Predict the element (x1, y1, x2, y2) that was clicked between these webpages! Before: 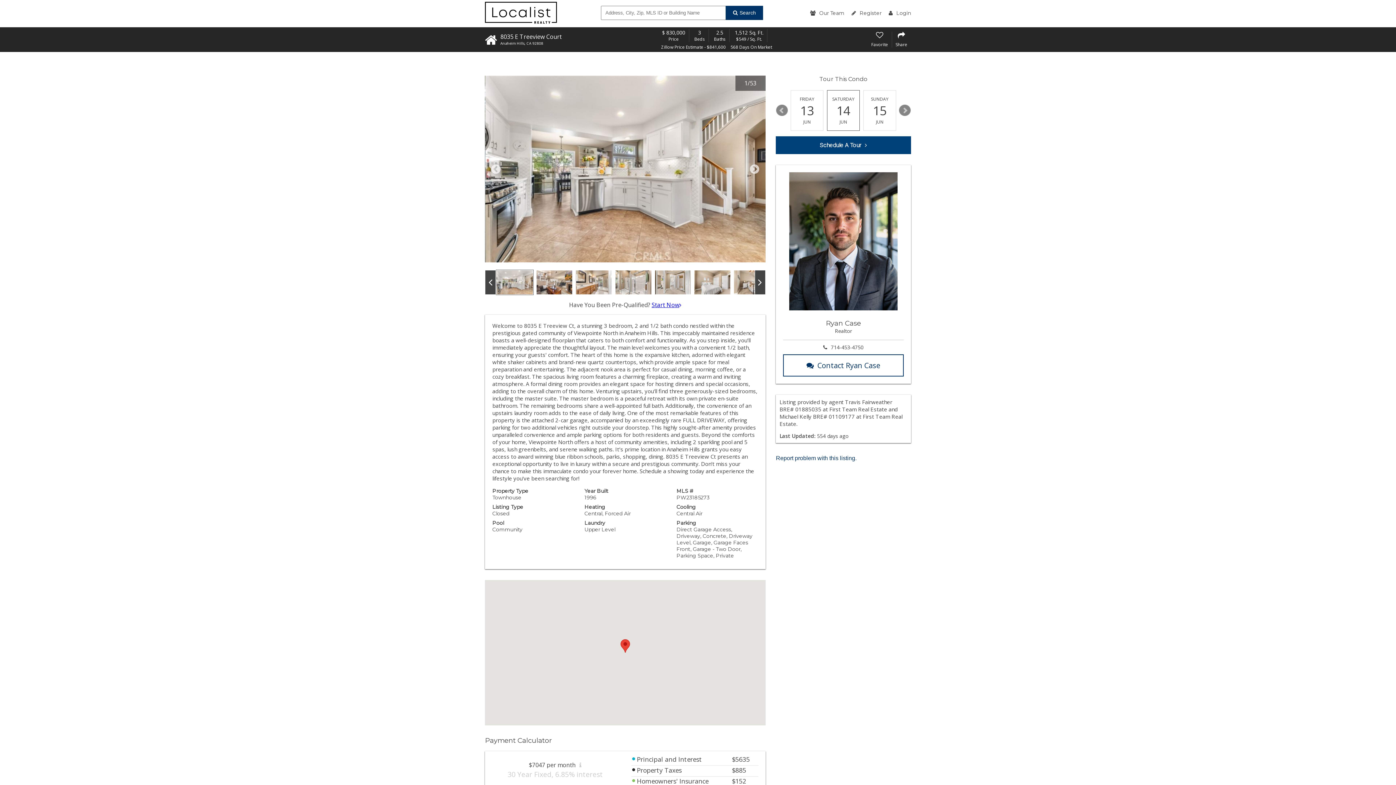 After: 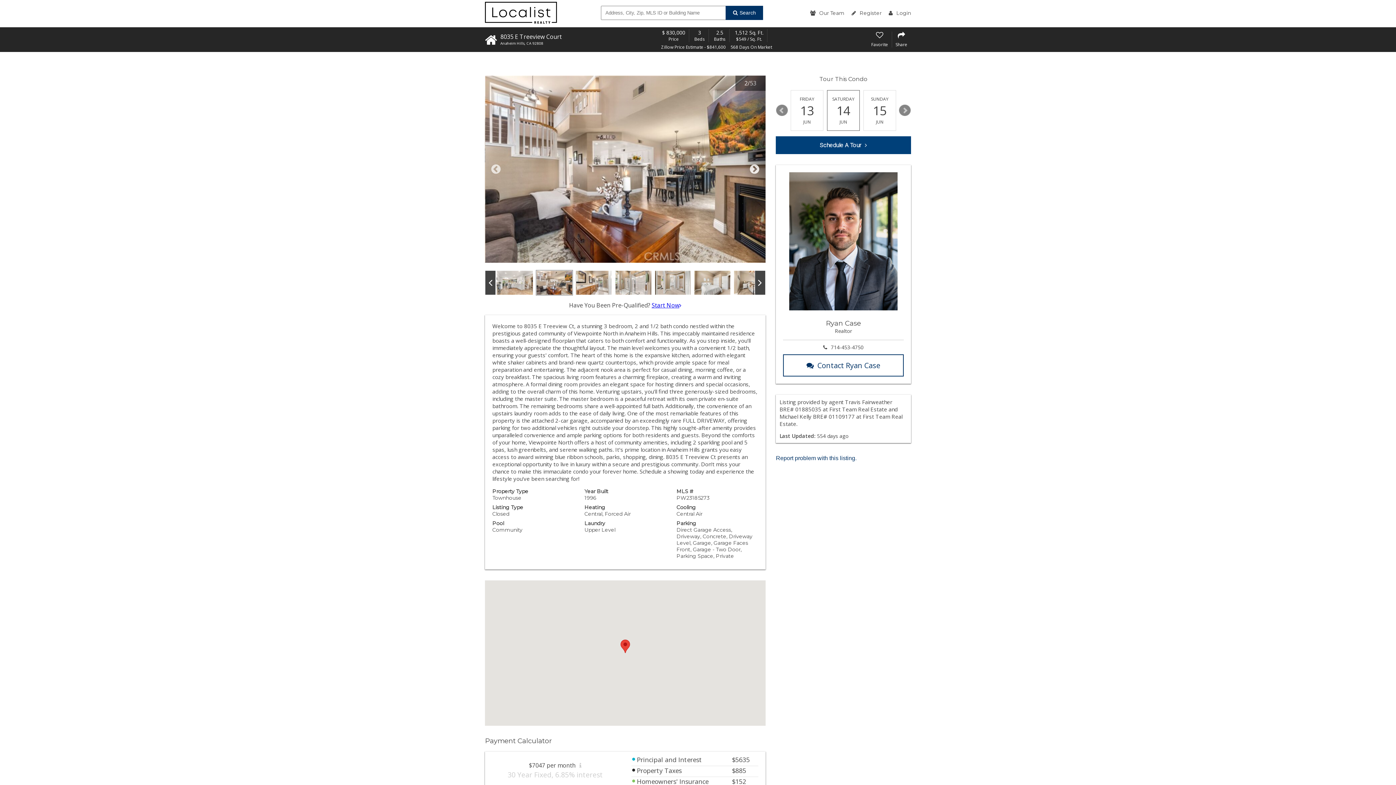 Action: bbox: (743, 75, 765, 262)